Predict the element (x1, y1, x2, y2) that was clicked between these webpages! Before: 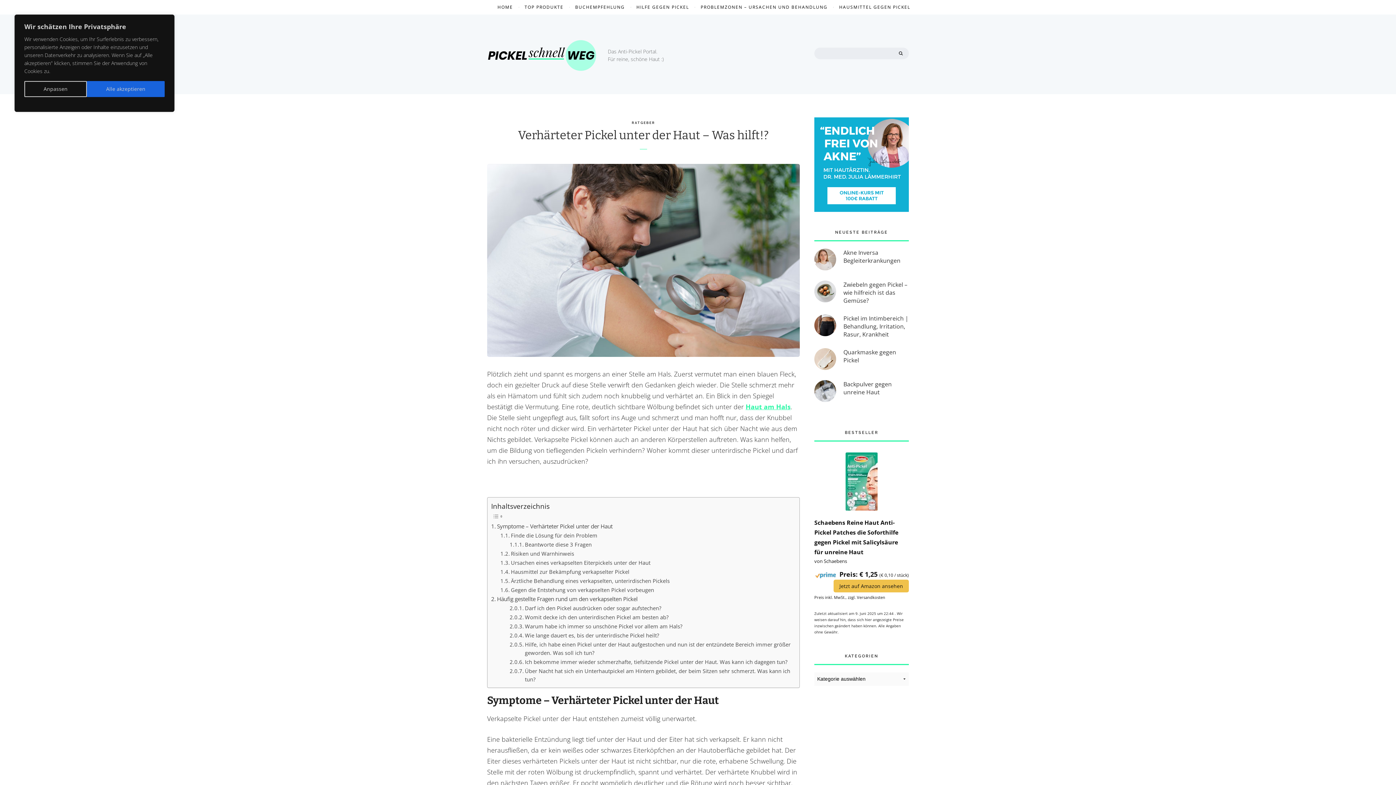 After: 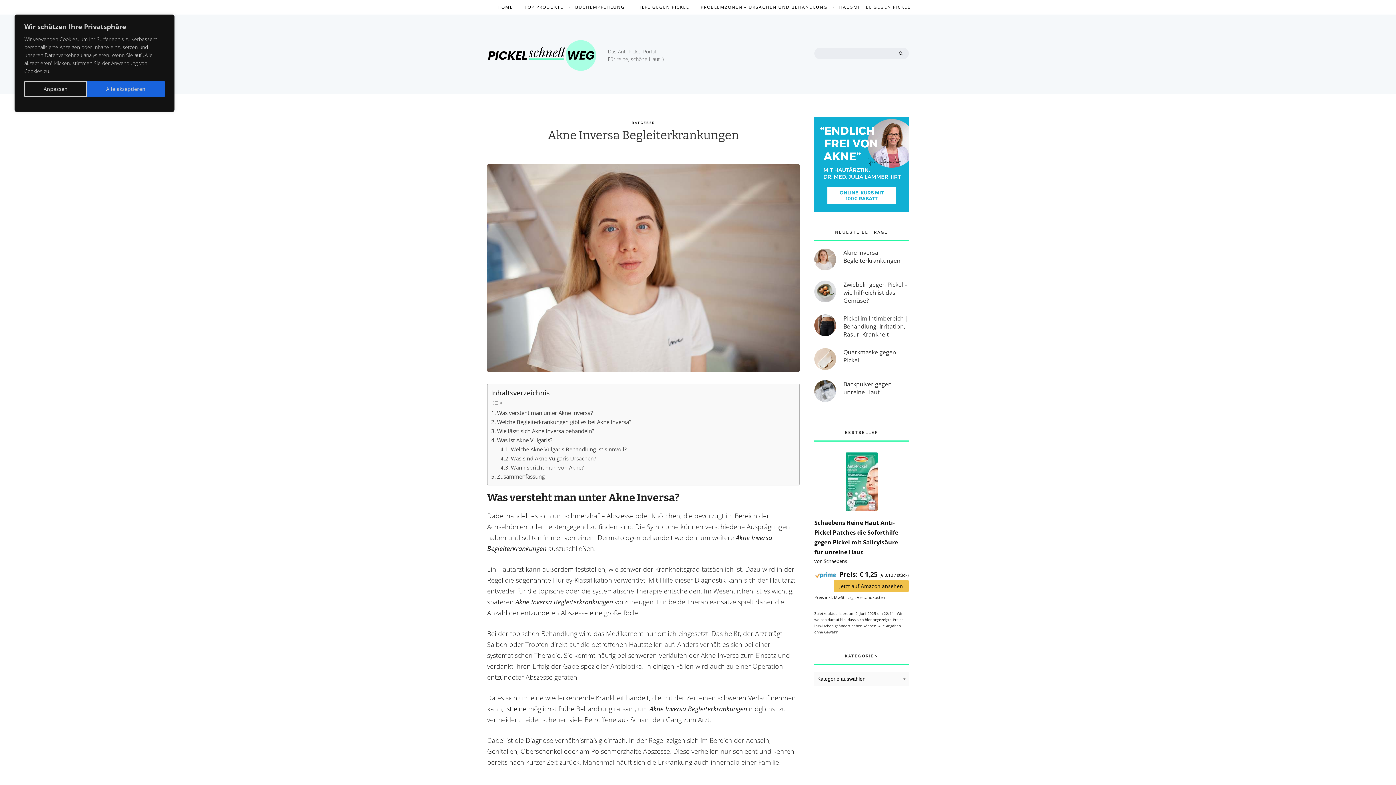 Action: label: Akne Inversa Begleiterkrankungen bbox: (843, 248, 900, 265)